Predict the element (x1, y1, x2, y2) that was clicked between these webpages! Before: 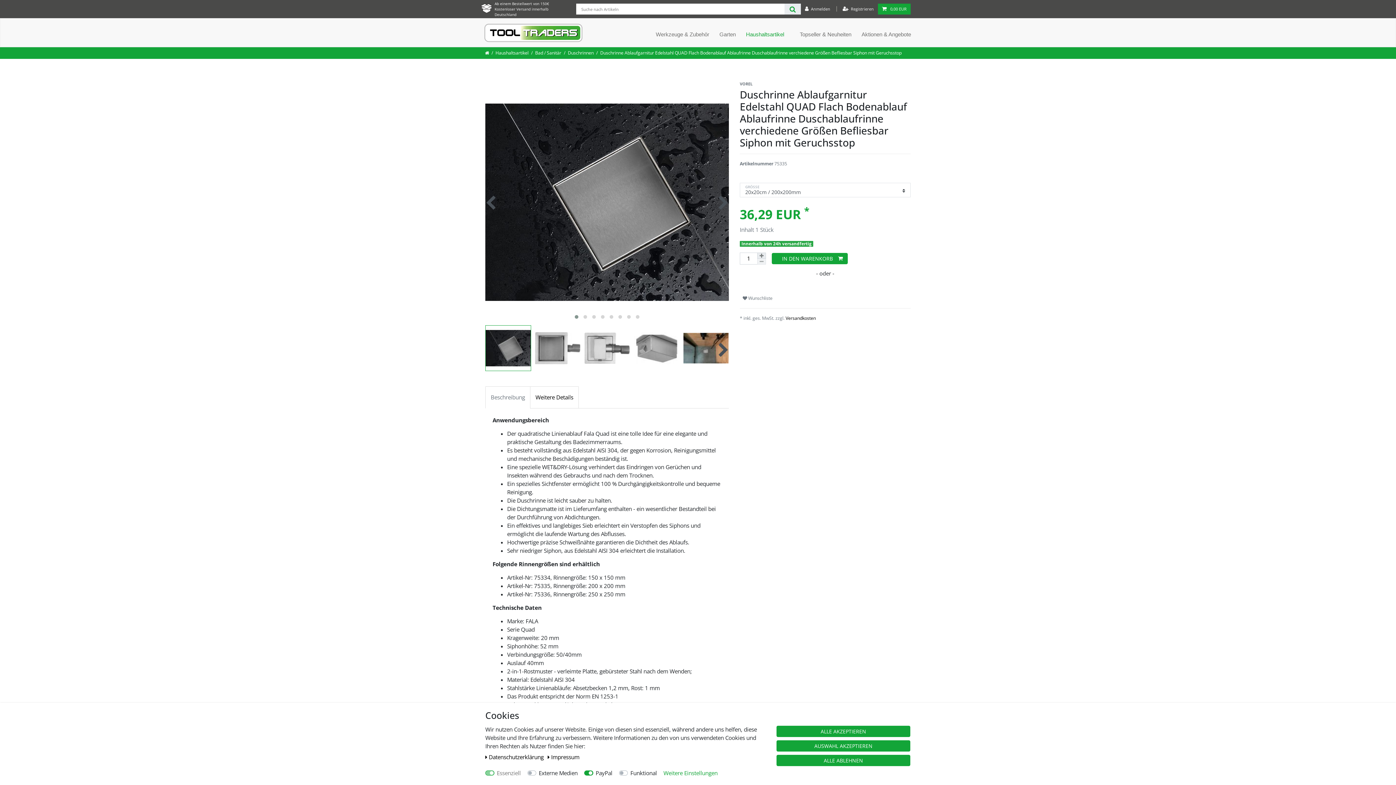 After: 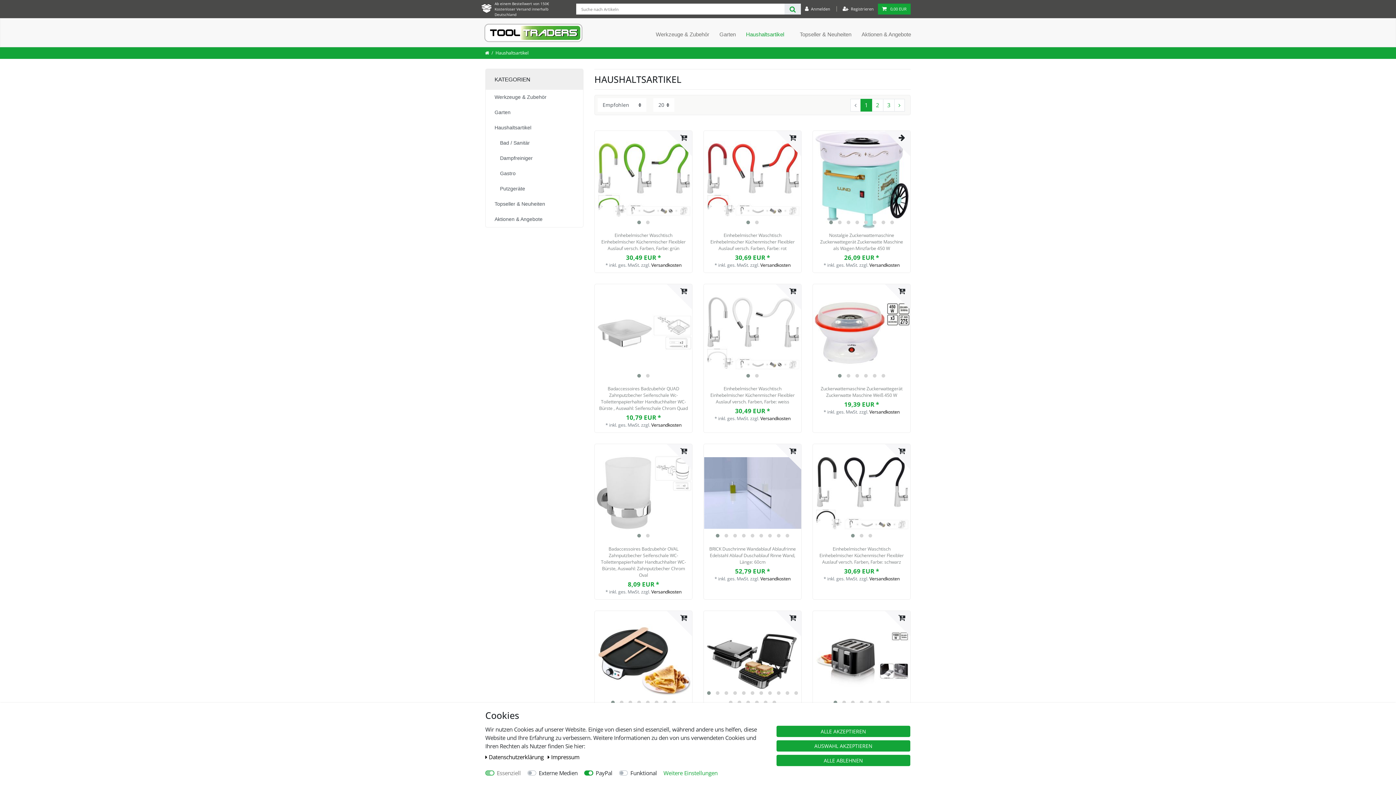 Action: label: Haushaltsartikel bbox: (741, 23, 794, 45)